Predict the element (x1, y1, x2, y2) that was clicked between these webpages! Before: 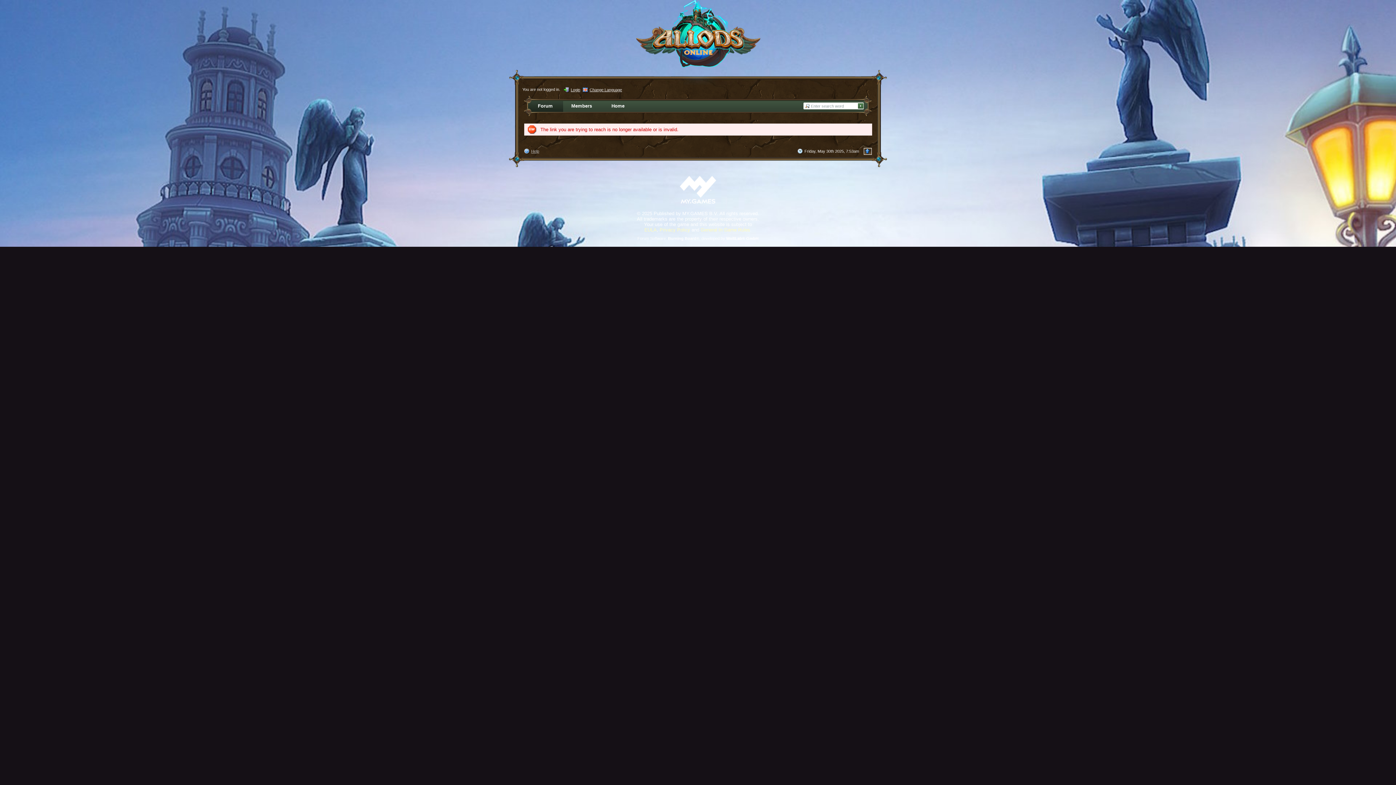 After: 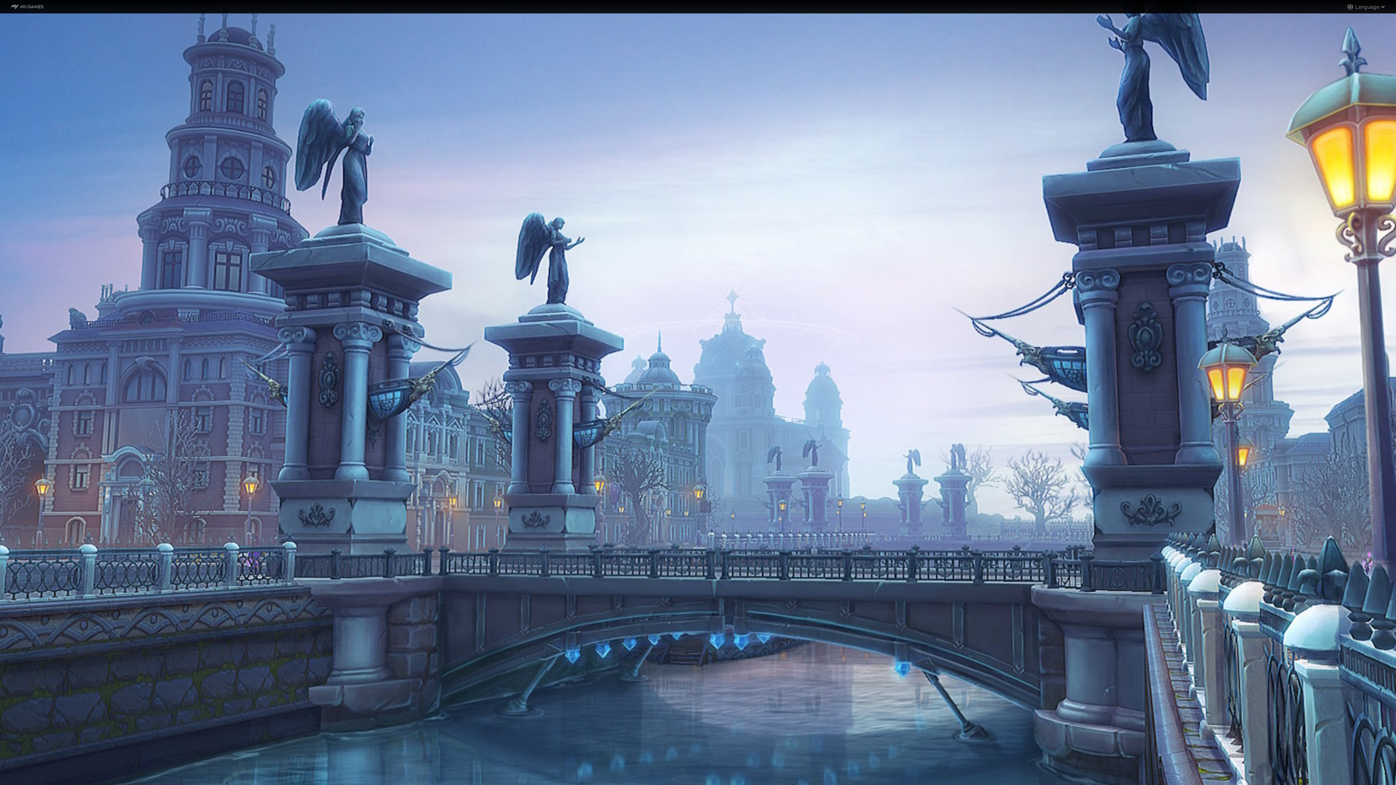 Action: label: Home bbox: (601, 100, 636, 112)